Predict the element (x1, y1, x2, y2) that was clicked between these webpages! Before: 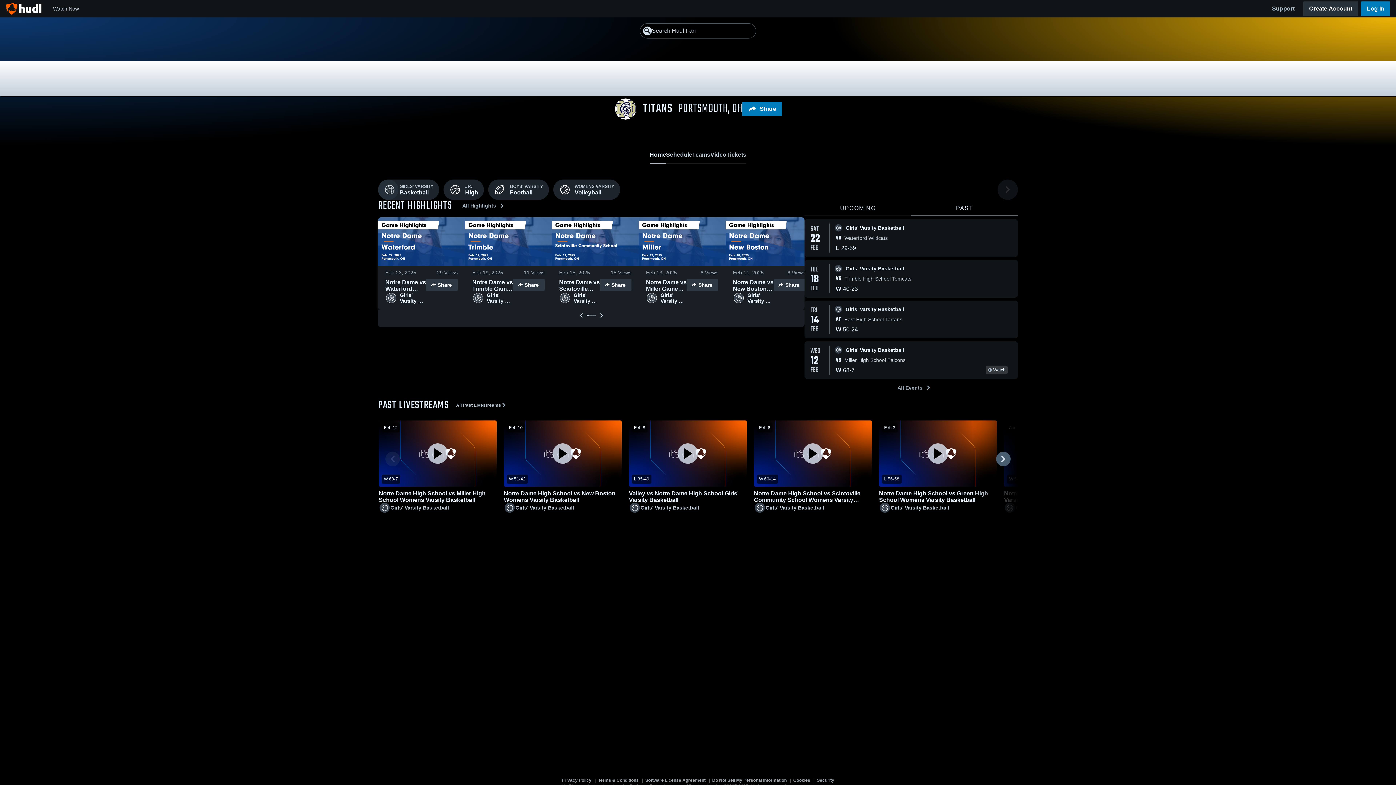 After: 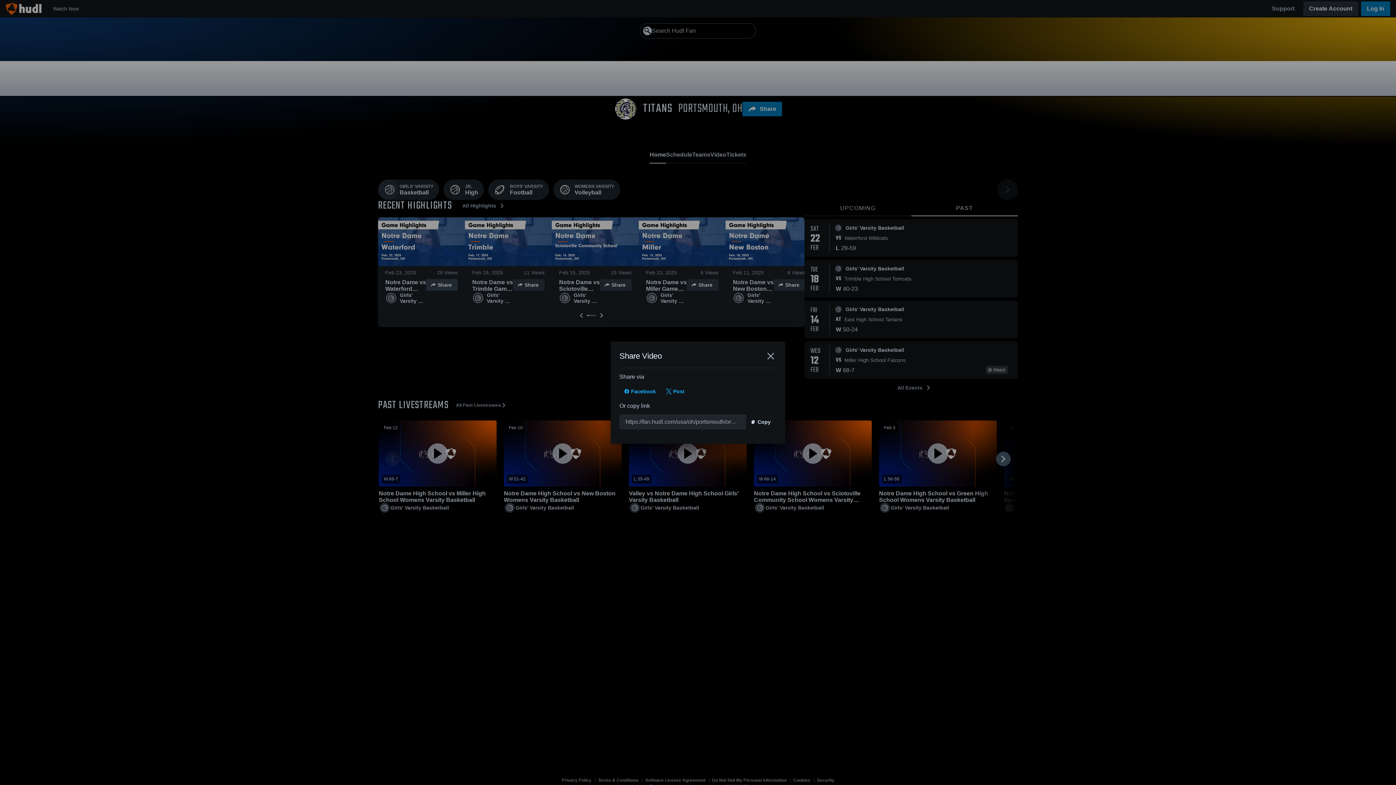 Action: label: Share bbox: (426, 236, 457, 248)